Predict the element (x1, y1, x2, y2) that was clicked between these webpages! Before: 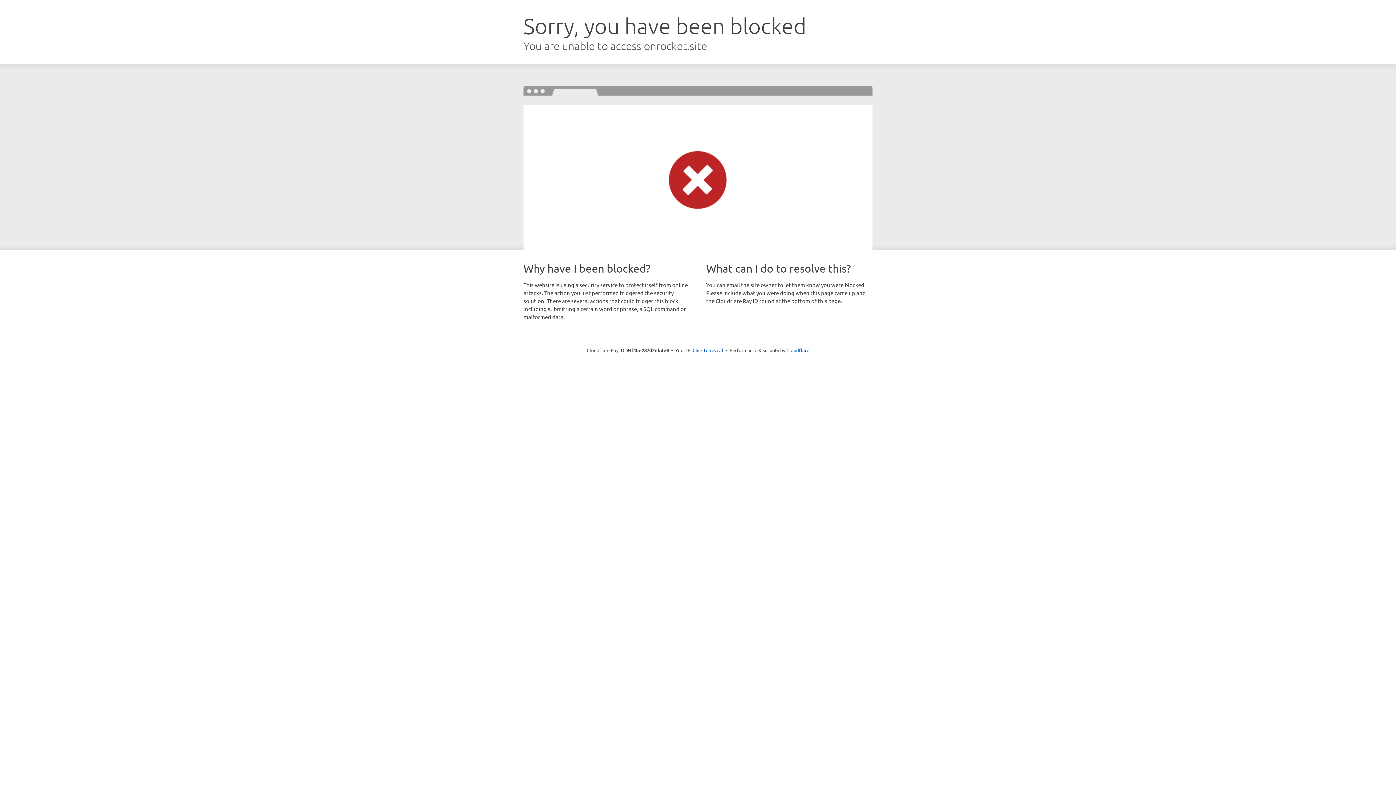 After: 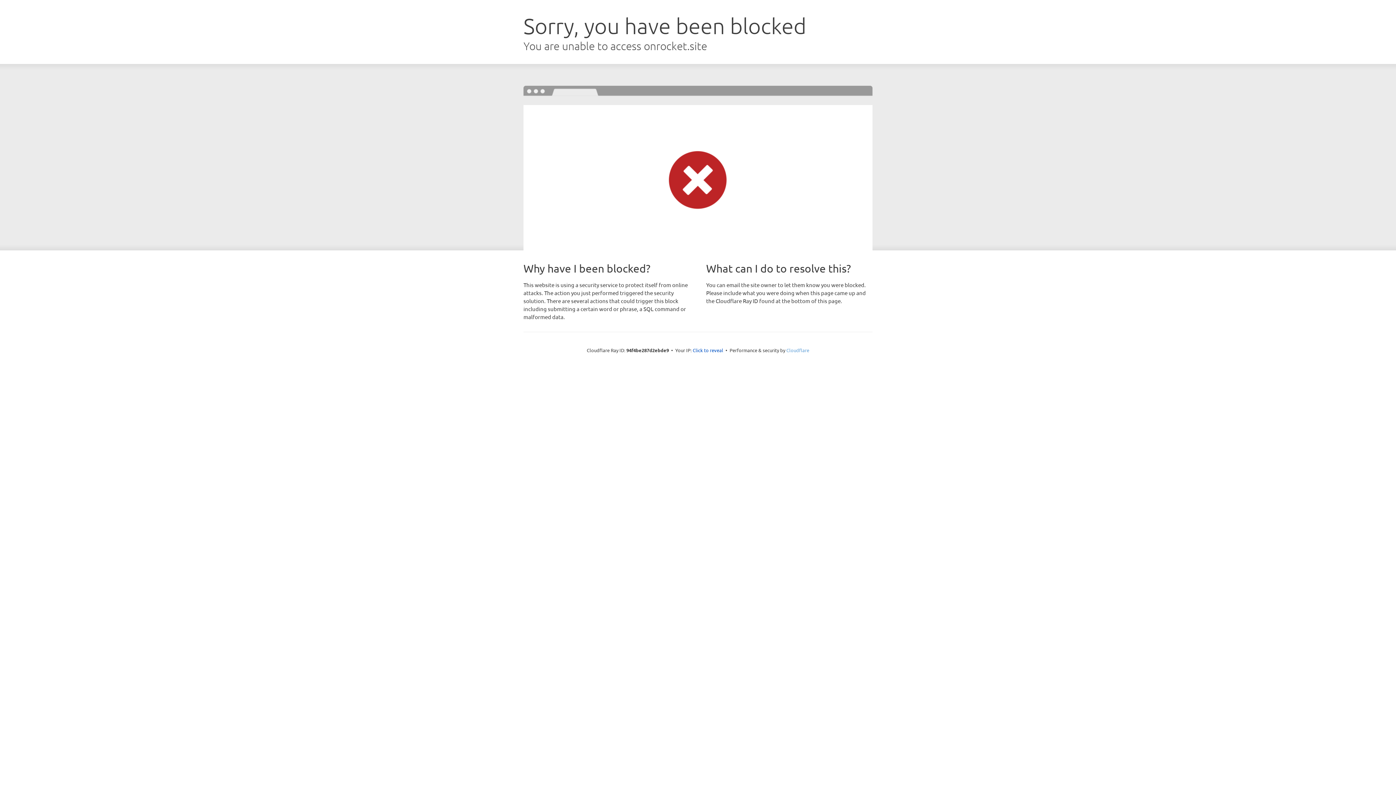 Action: bbox: (786, 347, 809, 353) label: Cloudflare